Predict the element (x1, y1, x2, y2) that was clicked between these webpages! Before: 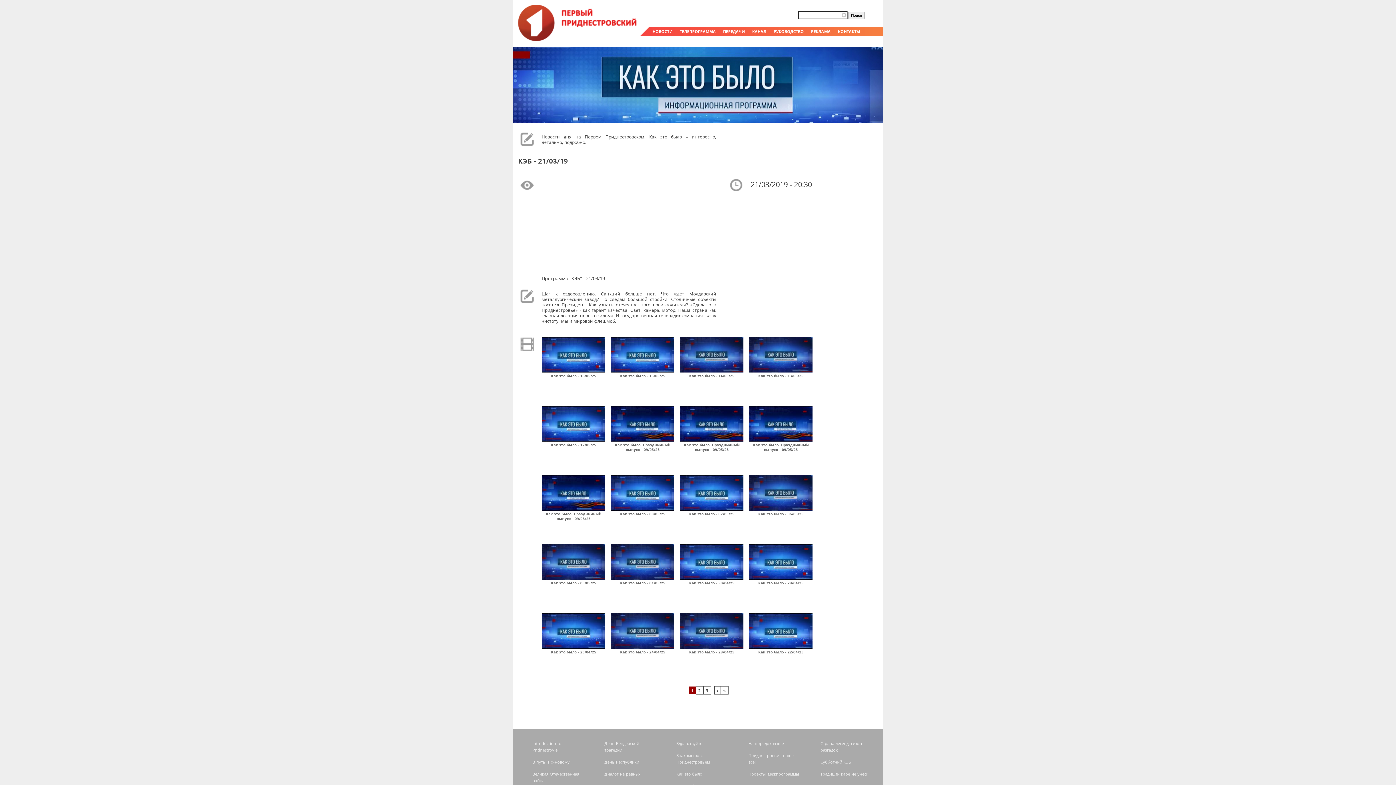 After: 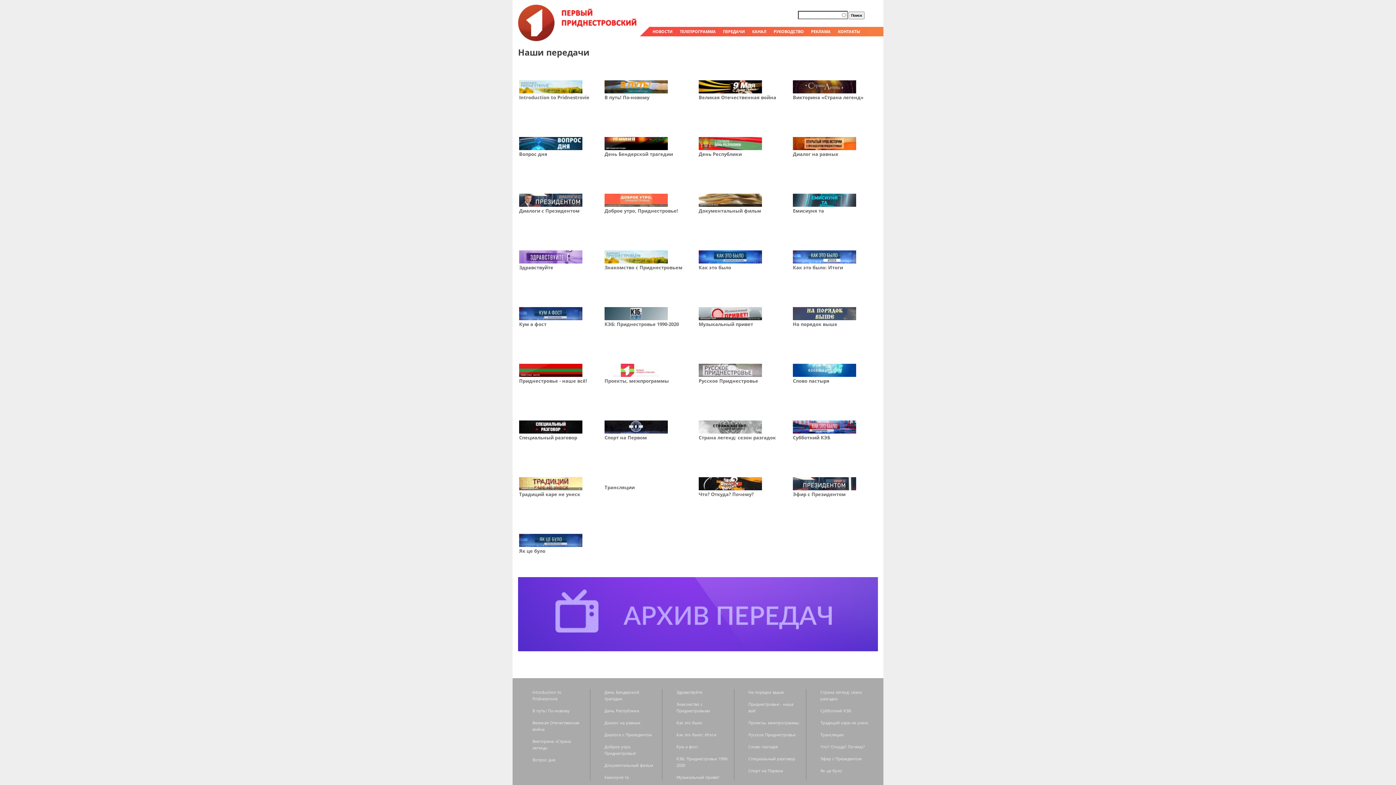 Action: bbox: (723, 28, 745, 34) label: ПЕРЕДАЧИ